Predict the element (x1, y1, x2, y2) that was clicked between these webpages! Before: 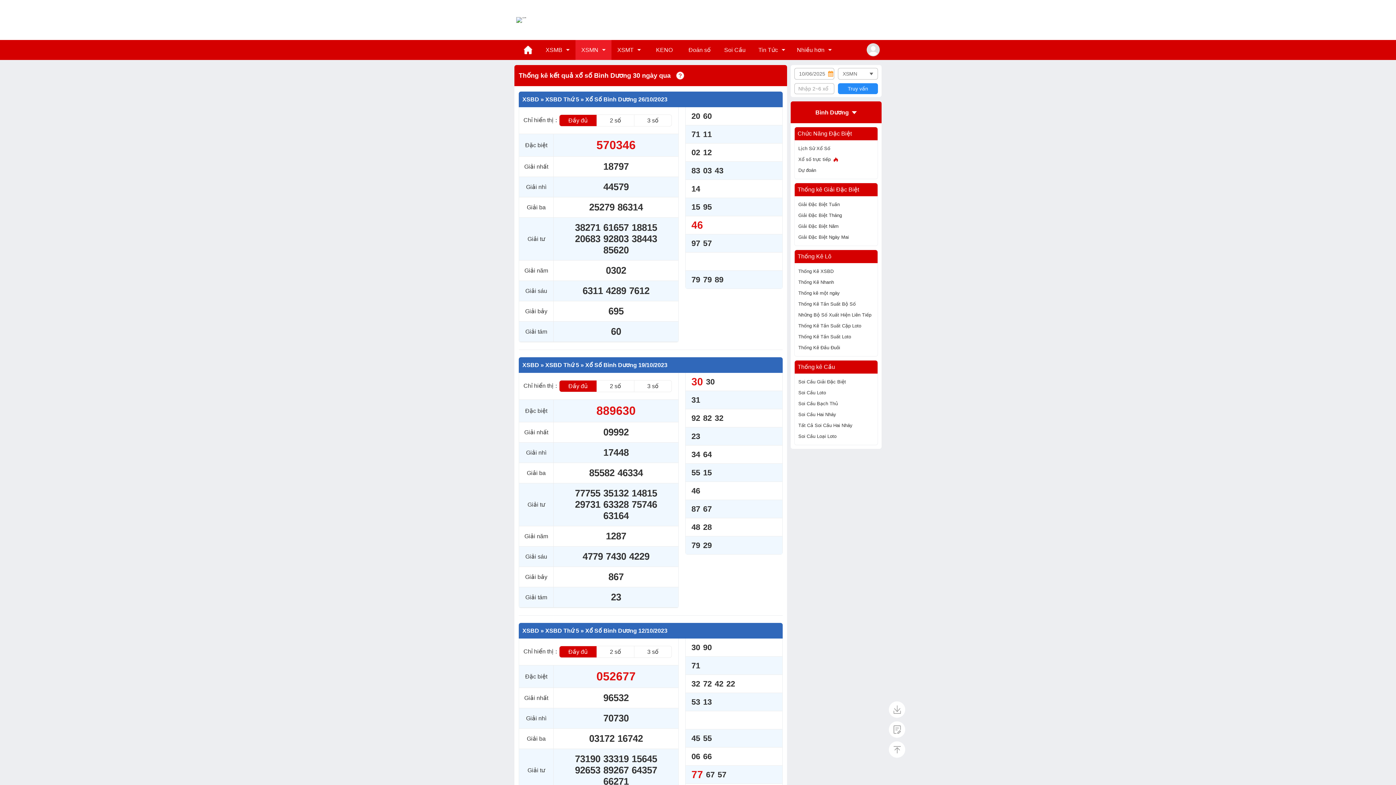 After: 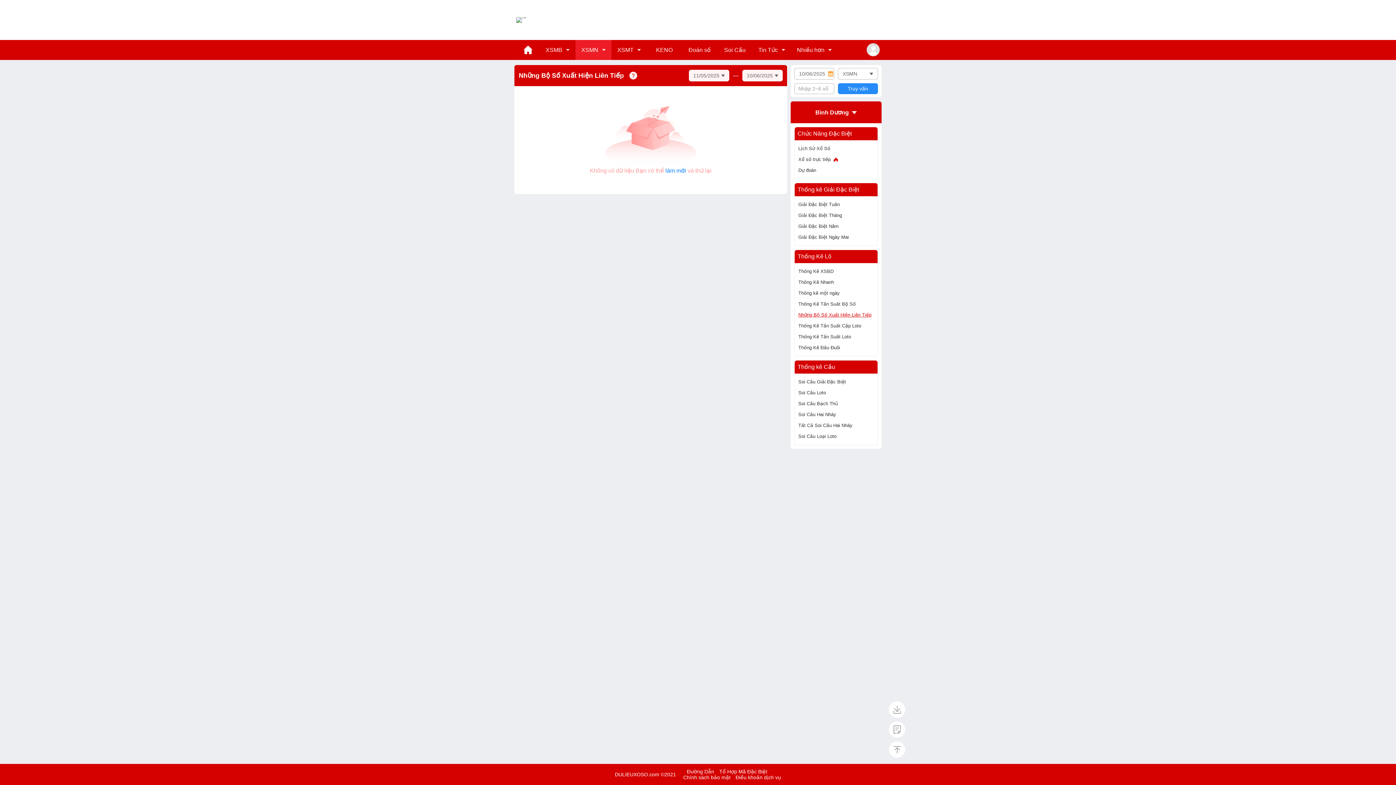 Action: bbox: (798, 311, 871, 318) label: Những Bộ Số Xuất Hiện Liên Tiếp